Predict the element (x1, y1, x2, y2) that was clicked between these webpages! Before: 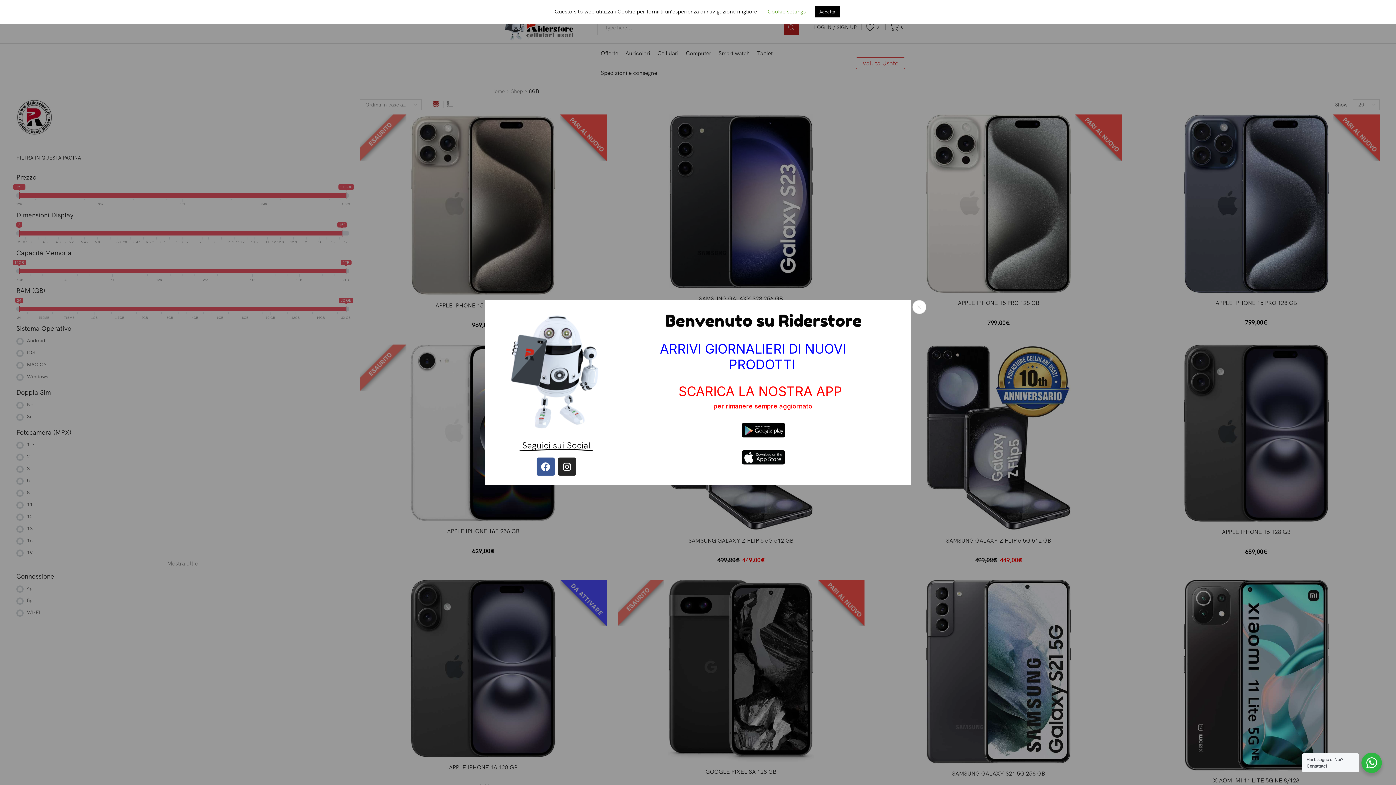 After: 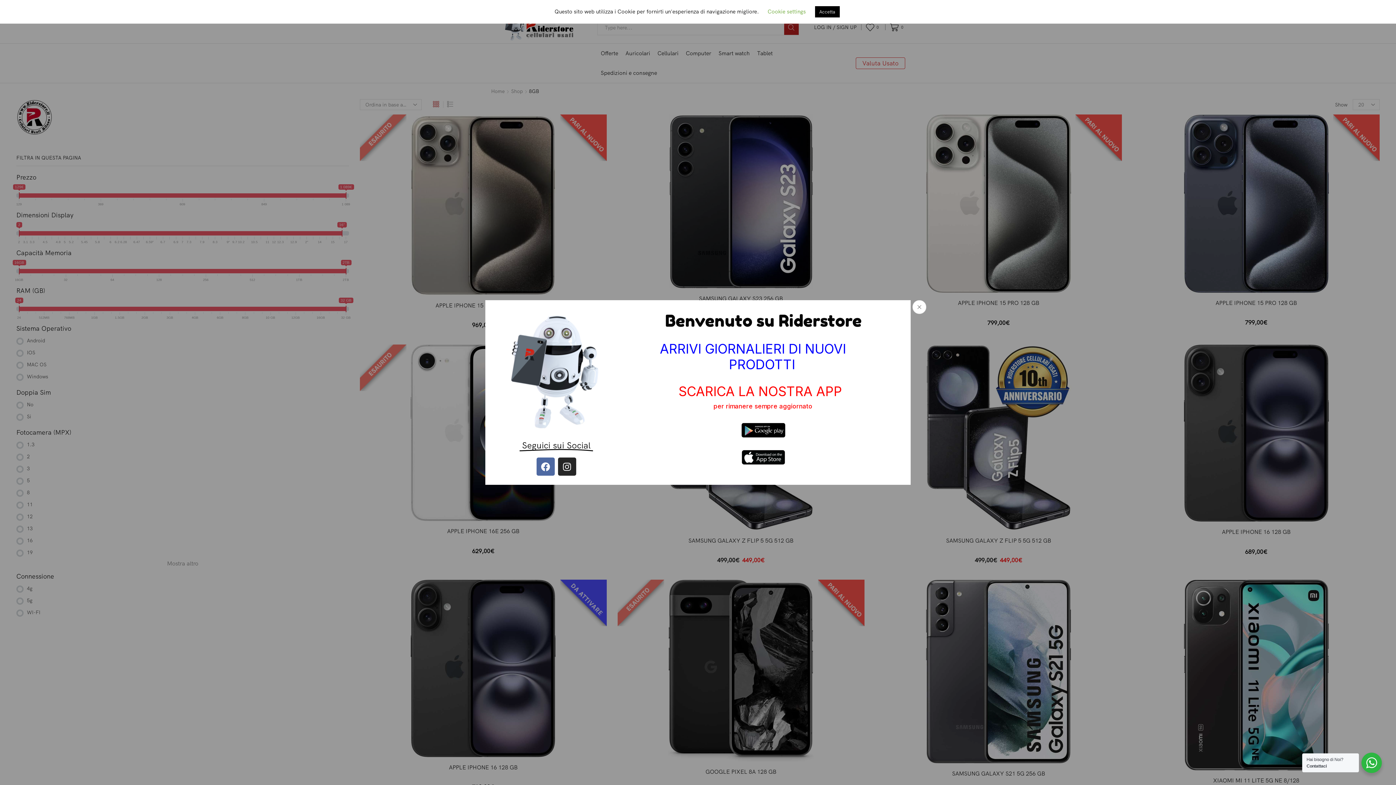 Action: label: Facebook bbox: (536, 457, 554, 476)